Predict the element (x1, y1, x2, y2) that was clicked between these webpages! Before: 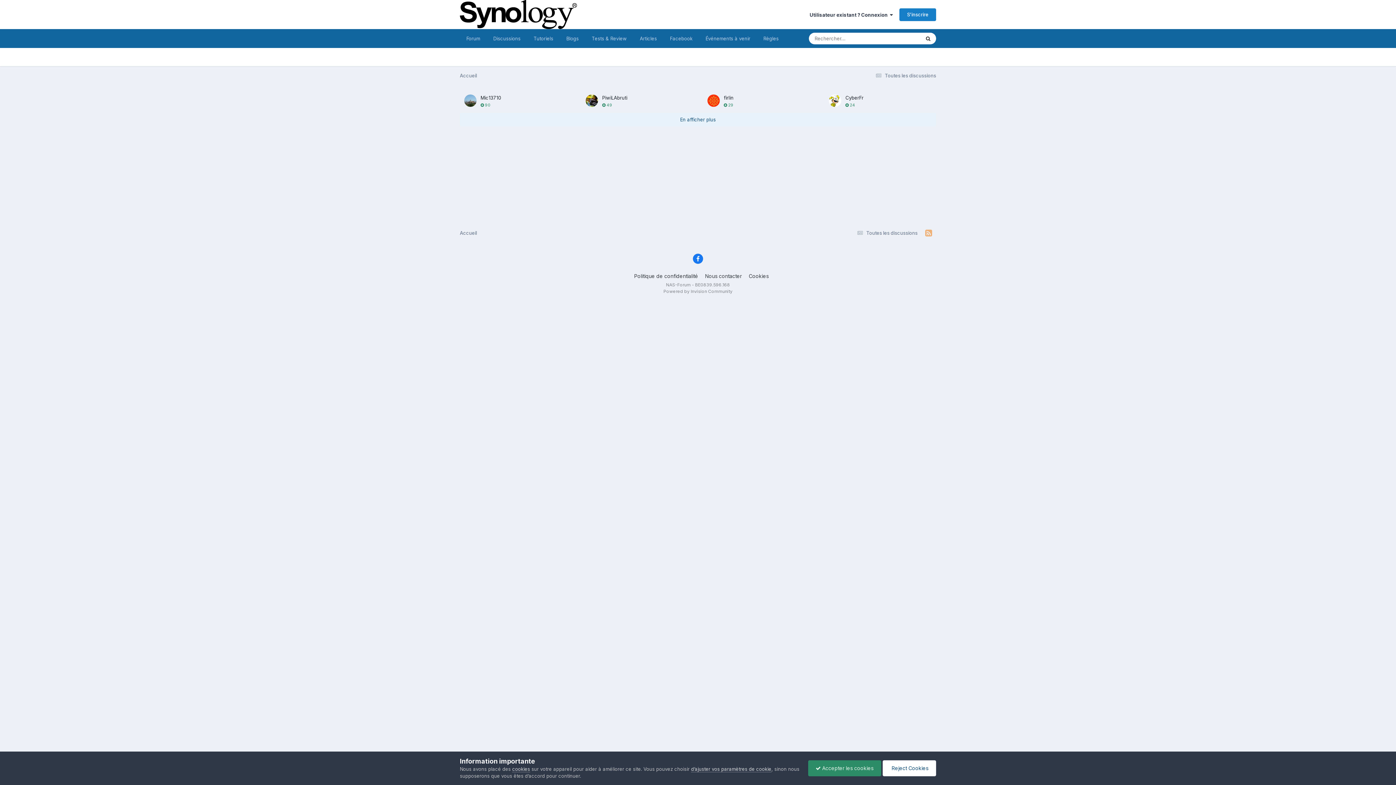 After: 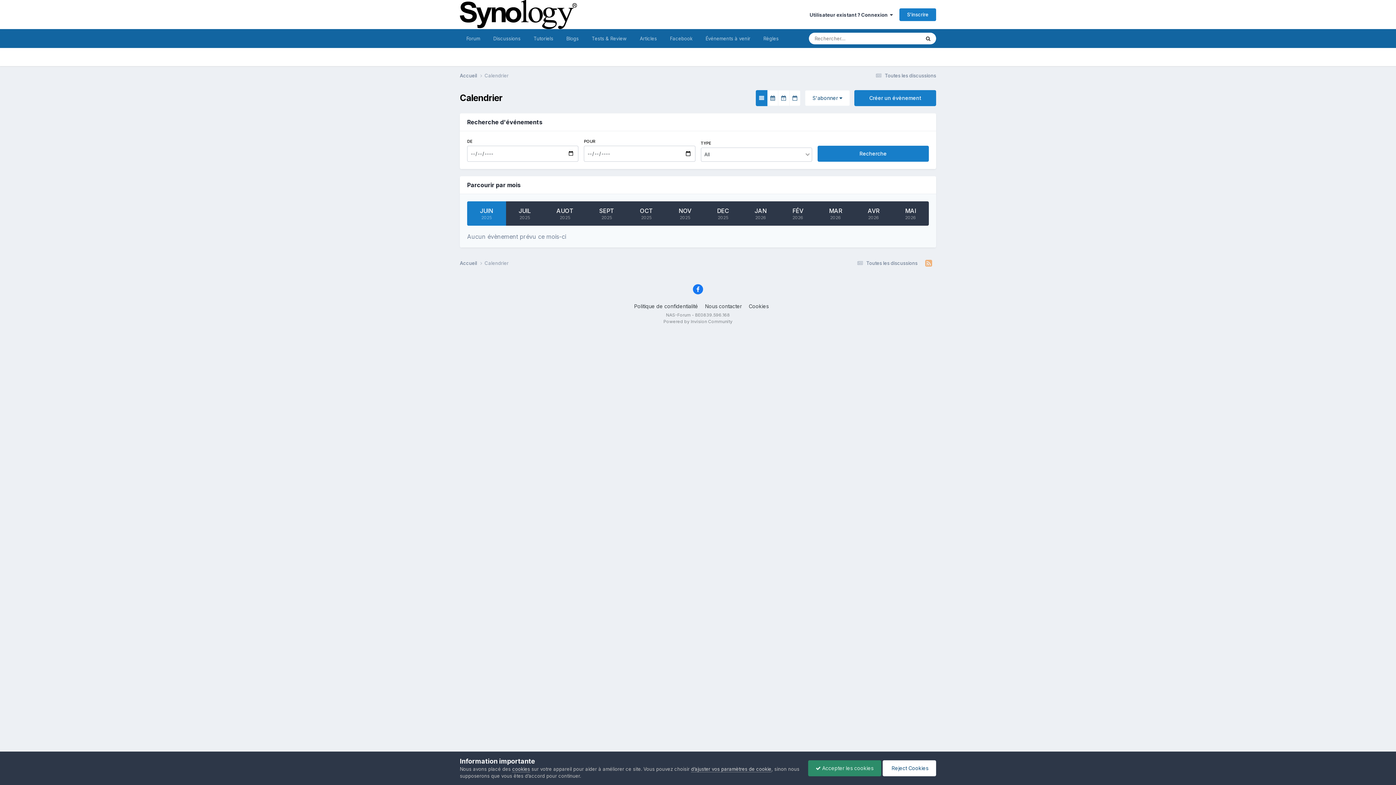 Action: bbox: (699, 29, 757, 48) label: Événements à venir